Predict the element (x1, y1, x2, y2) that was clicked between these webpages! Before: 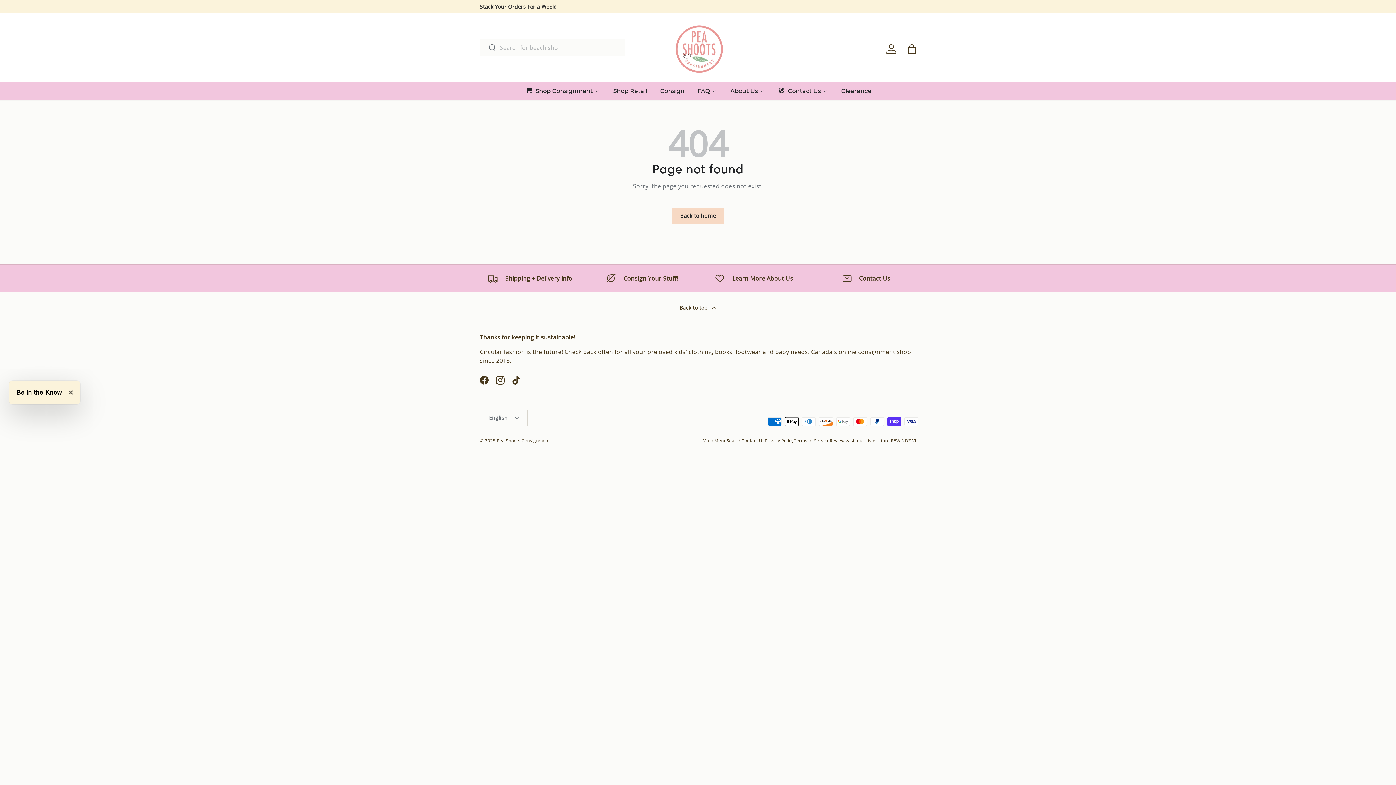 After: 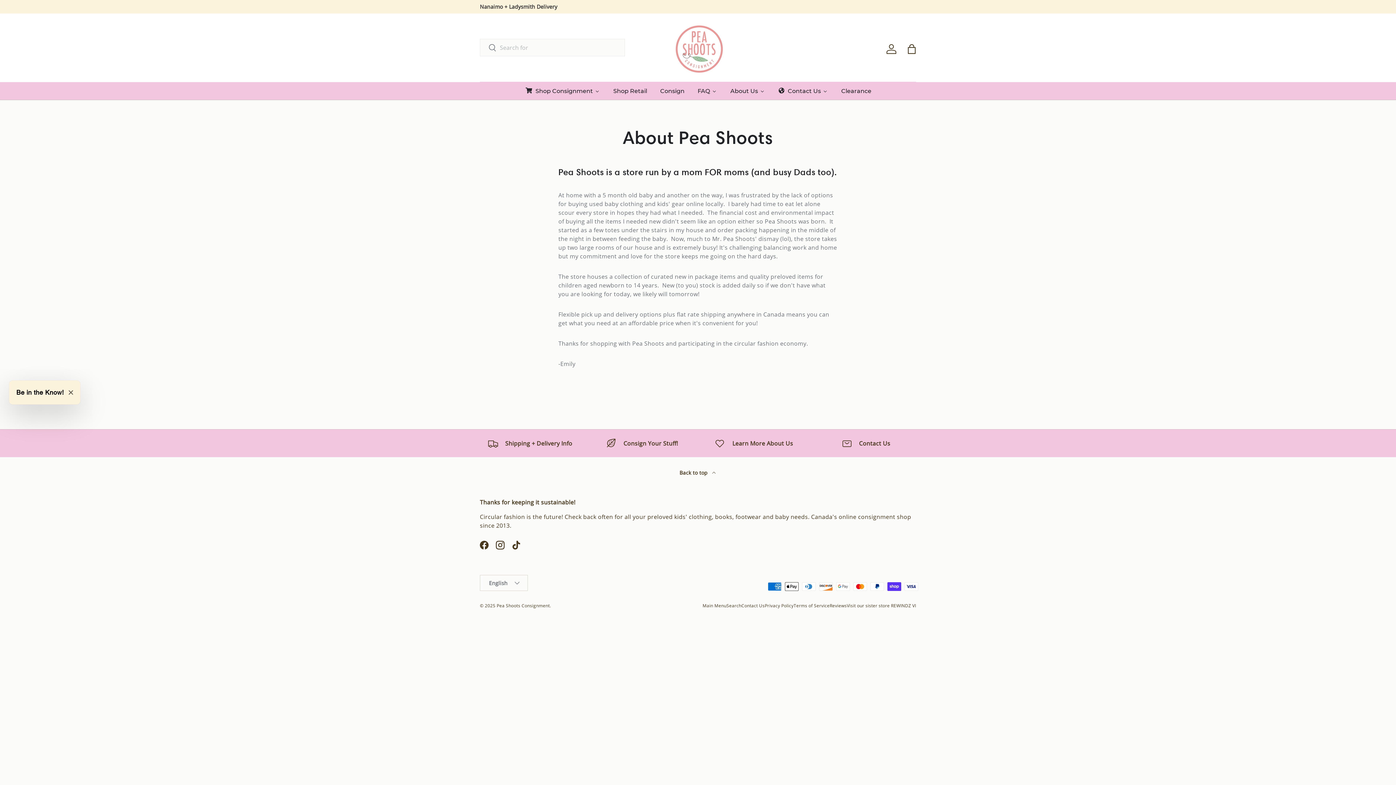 Action: label: Learn More About Us bbox: (704, 273, 804, 283)